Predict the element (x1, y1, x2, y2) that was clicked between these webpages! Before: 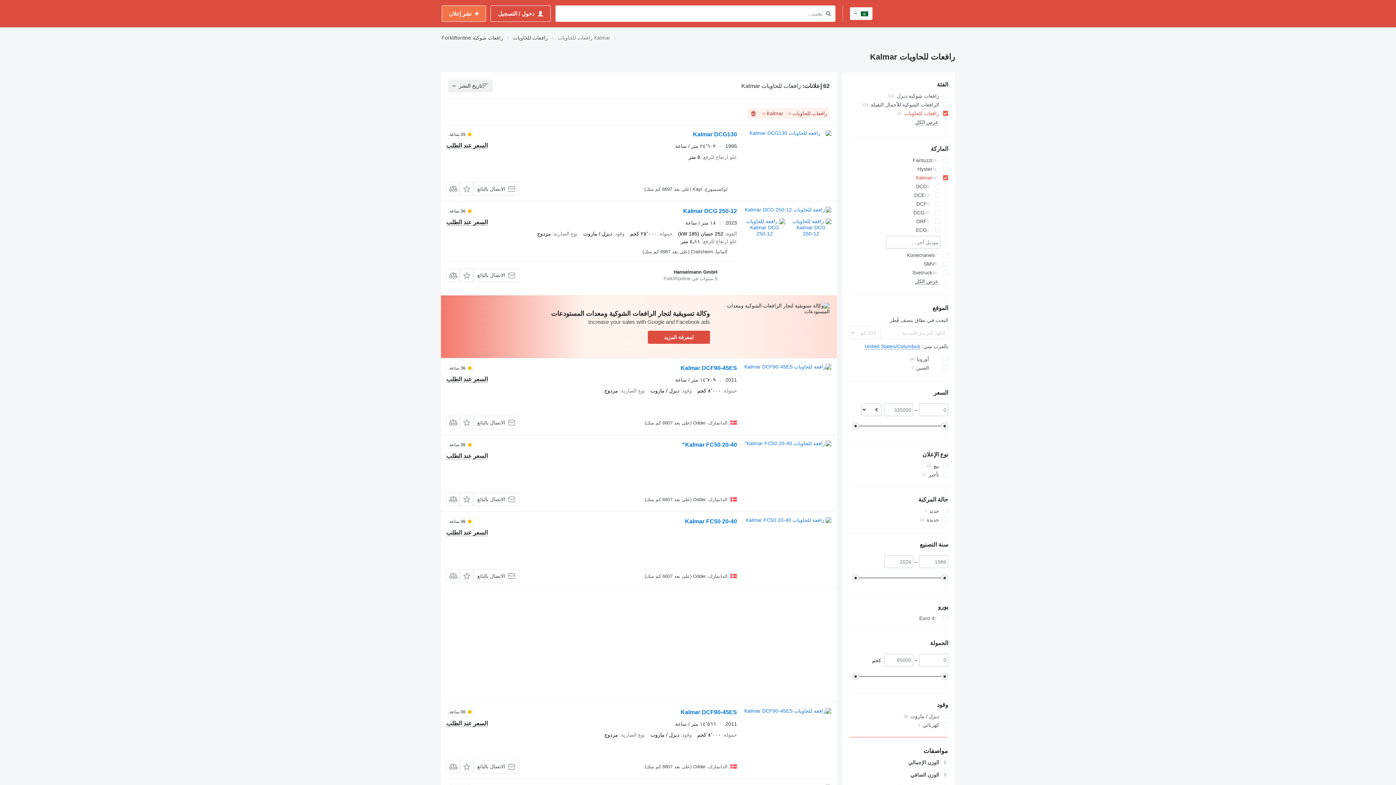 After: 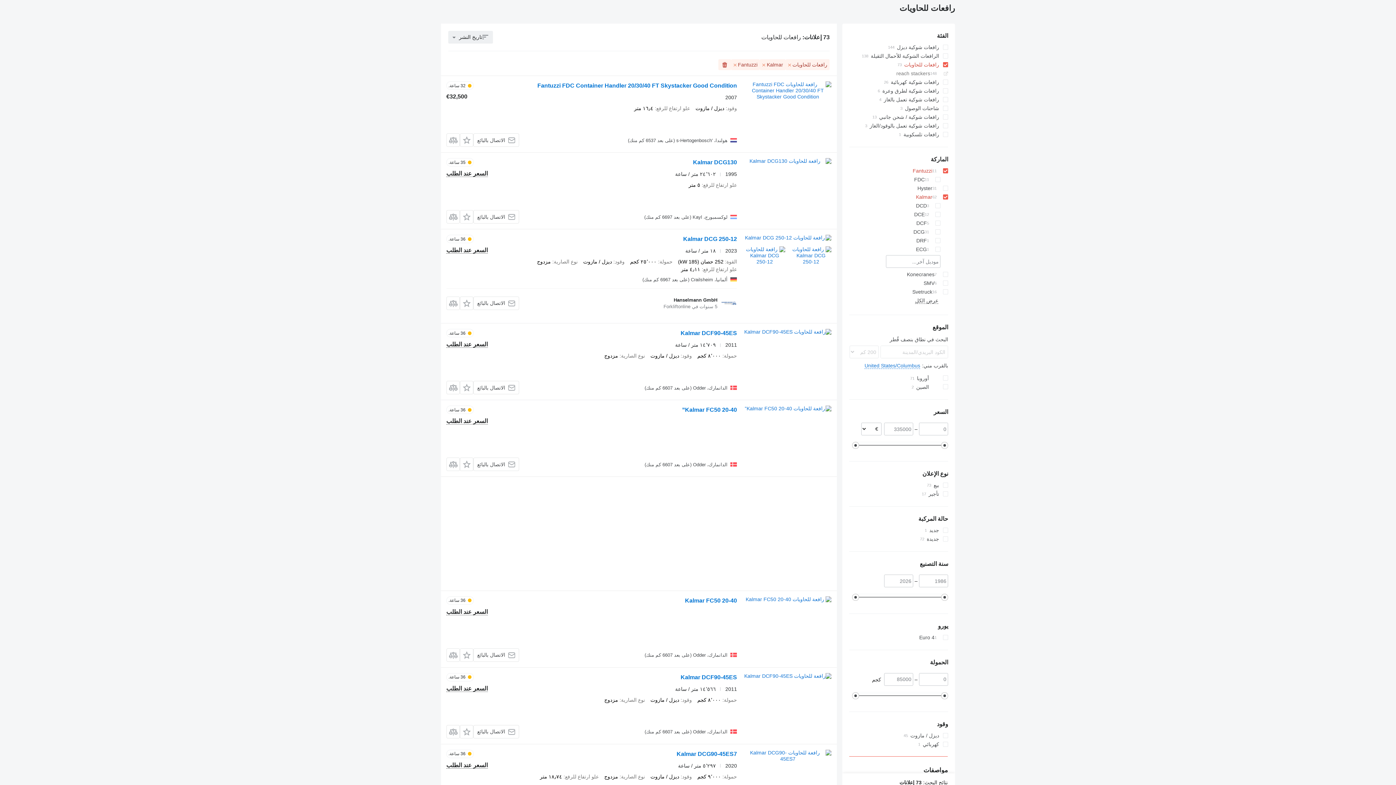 Action: label: Fantuzzi bbox: (849, 156, 948, 164)